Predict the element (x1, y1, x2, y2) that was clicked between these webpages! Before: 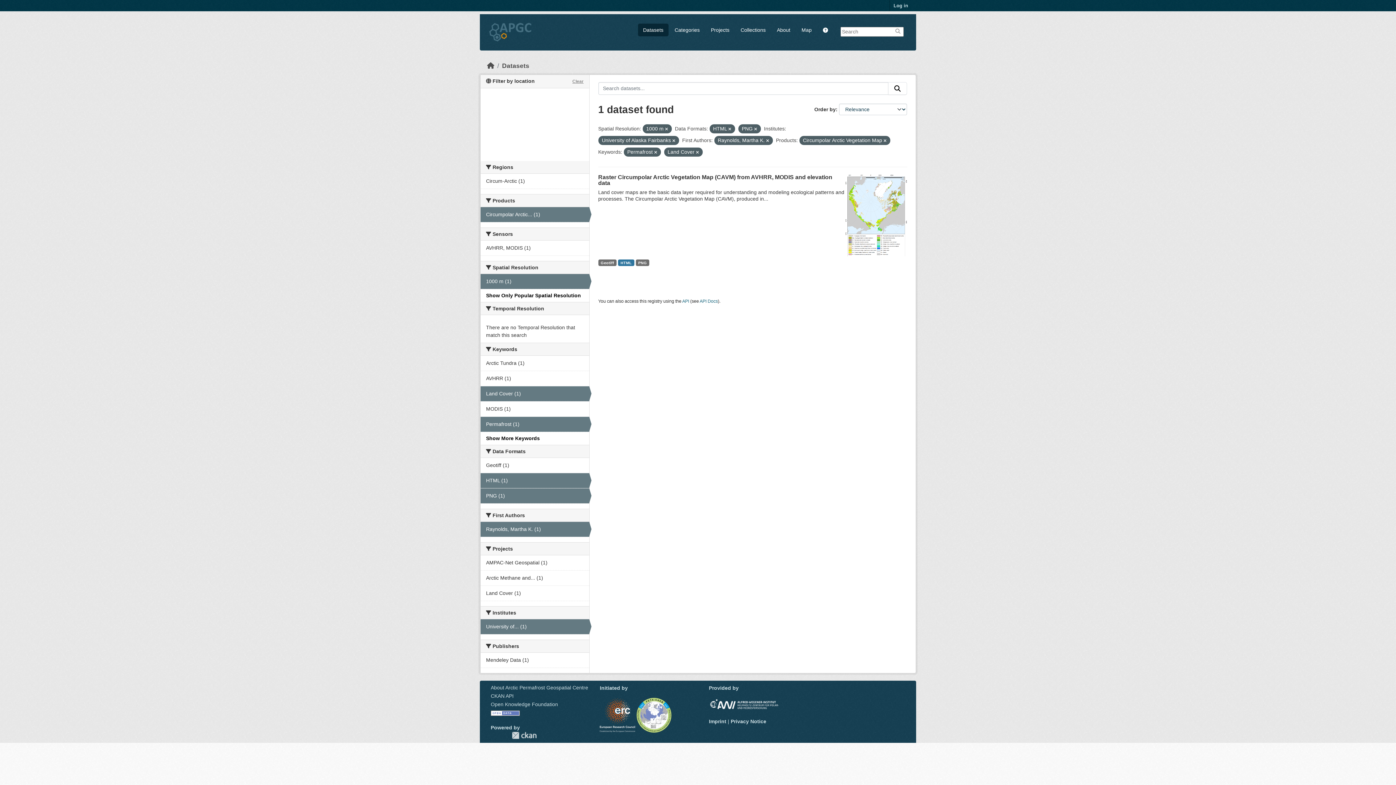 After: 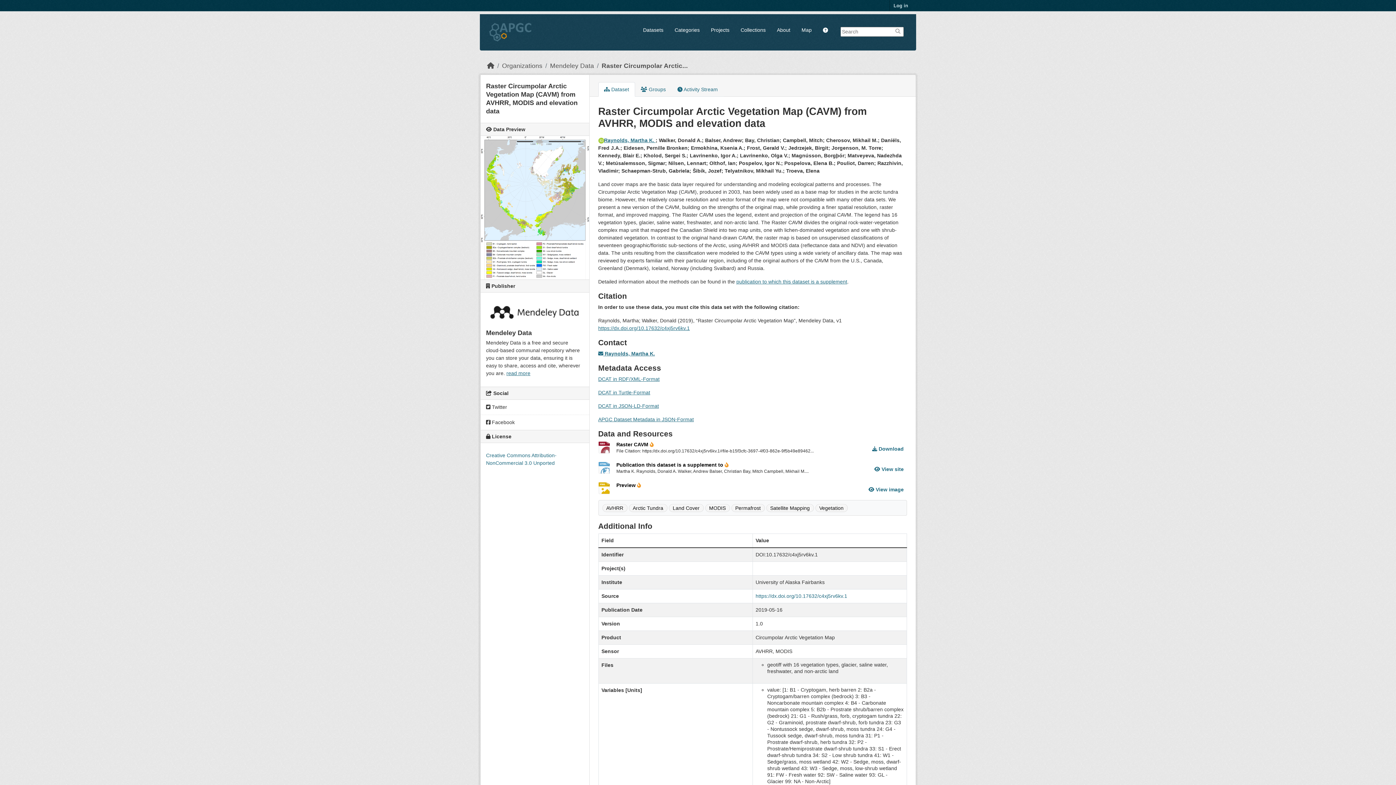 Action: bbox: (618, 259, 634, 266) label: HTML